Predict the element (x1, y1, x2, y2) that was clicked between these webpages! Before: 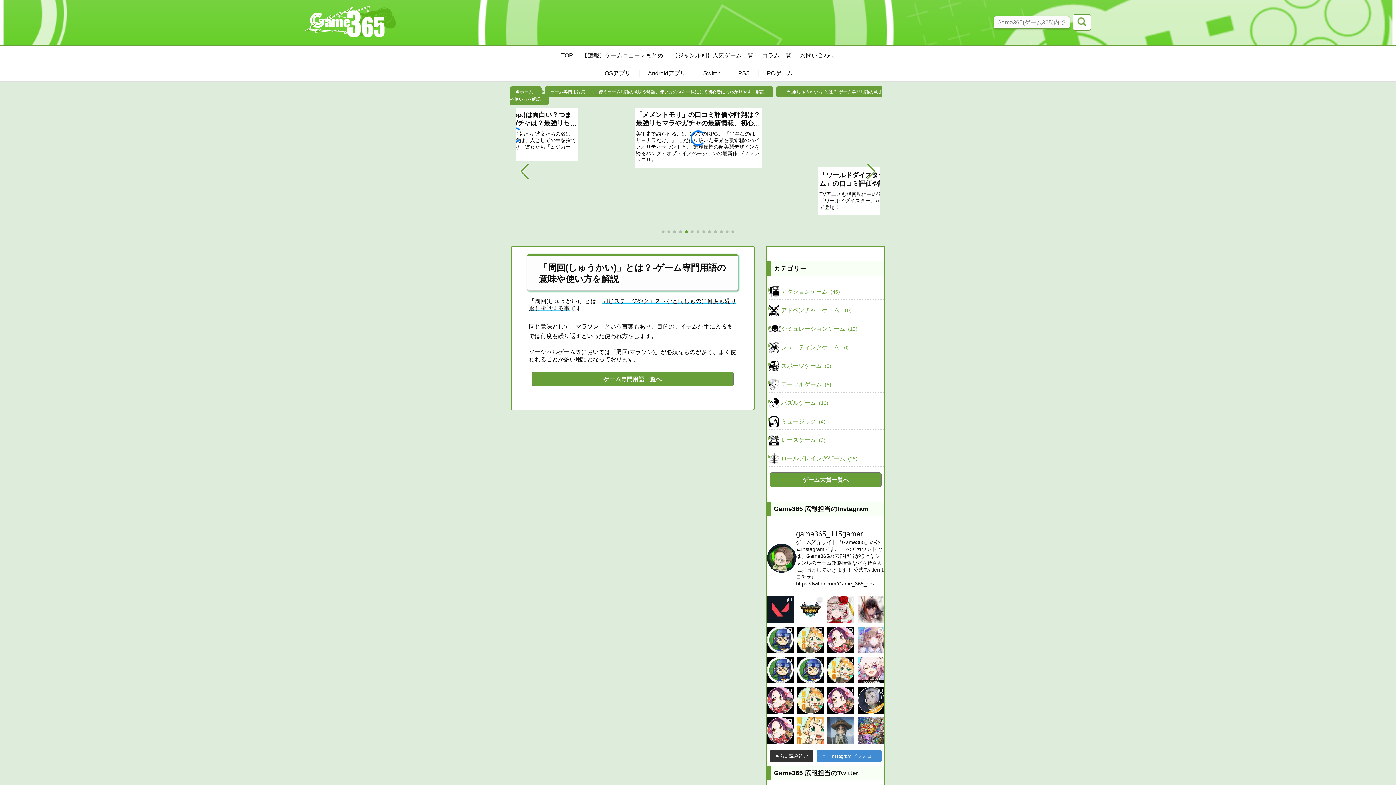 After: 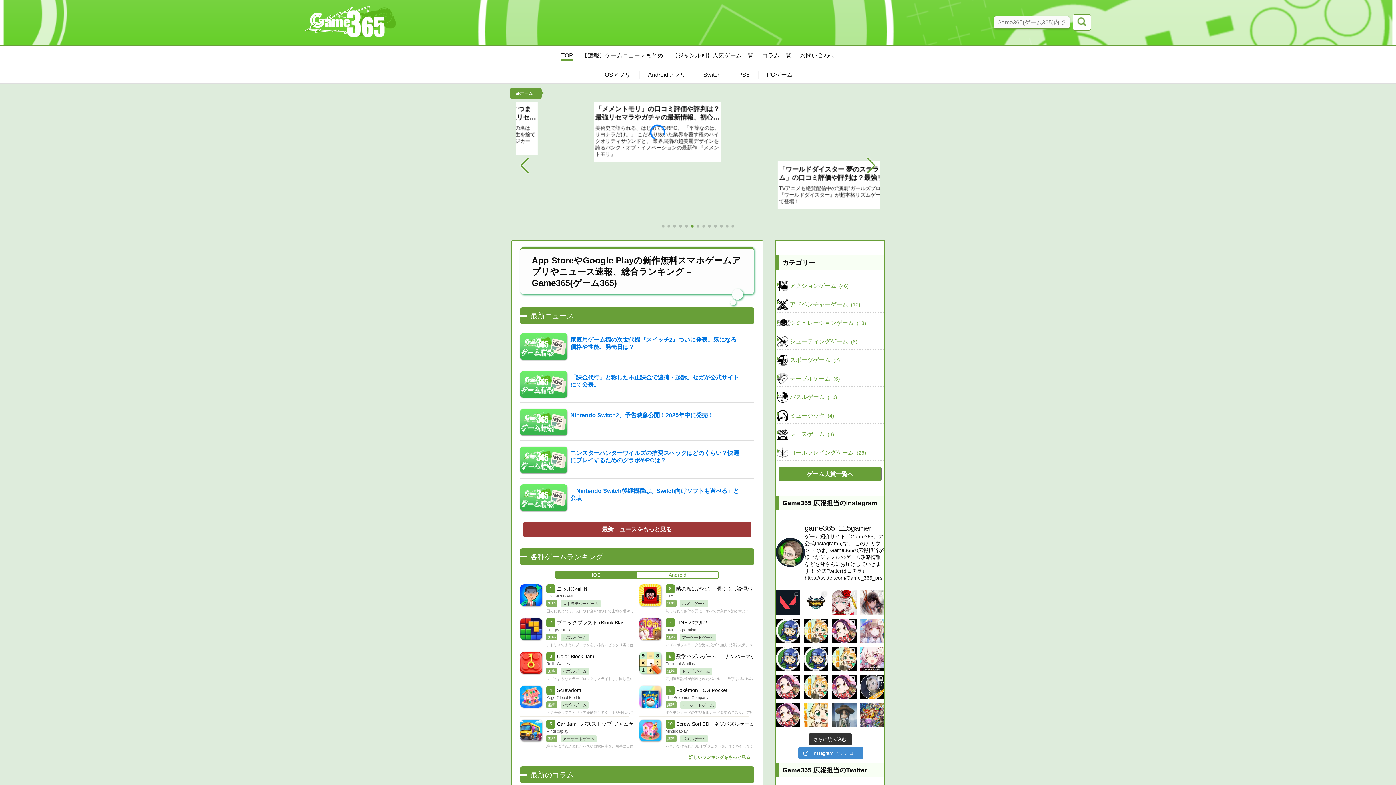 Action: label: ホーム bbox: (513, 89, 538, 94)